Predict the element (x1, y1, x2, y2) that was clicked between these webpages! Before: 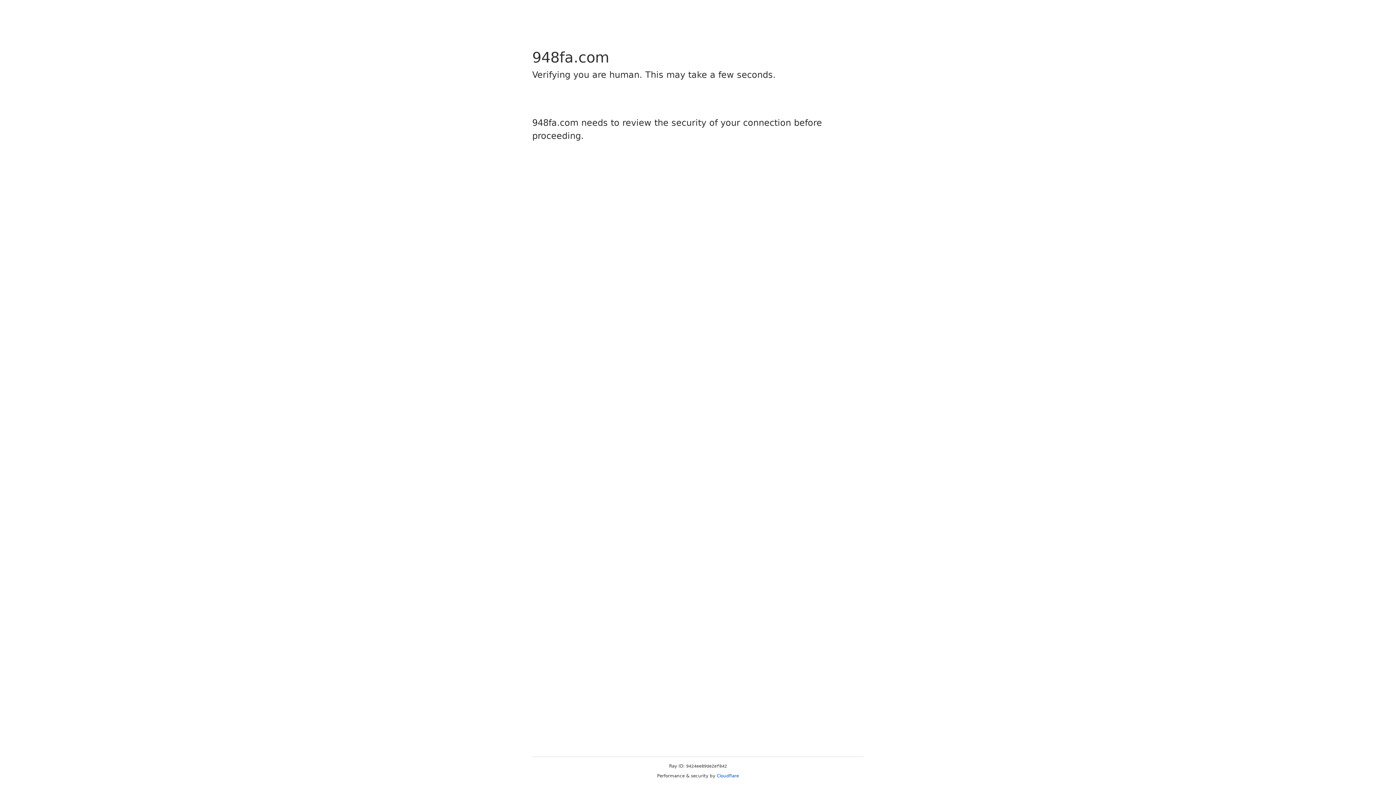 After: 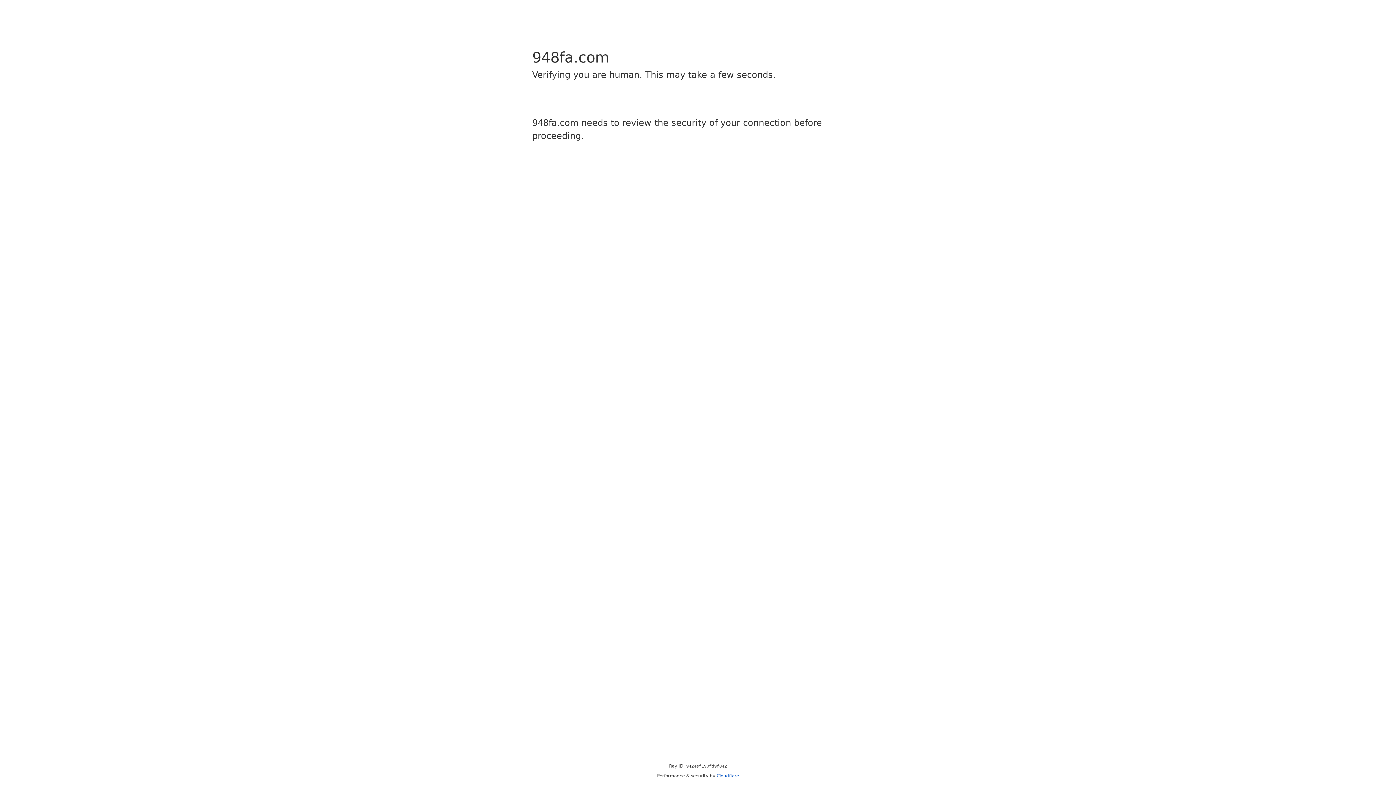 Action: label: Cloudflare bbox: (716, 773, 739, 778)